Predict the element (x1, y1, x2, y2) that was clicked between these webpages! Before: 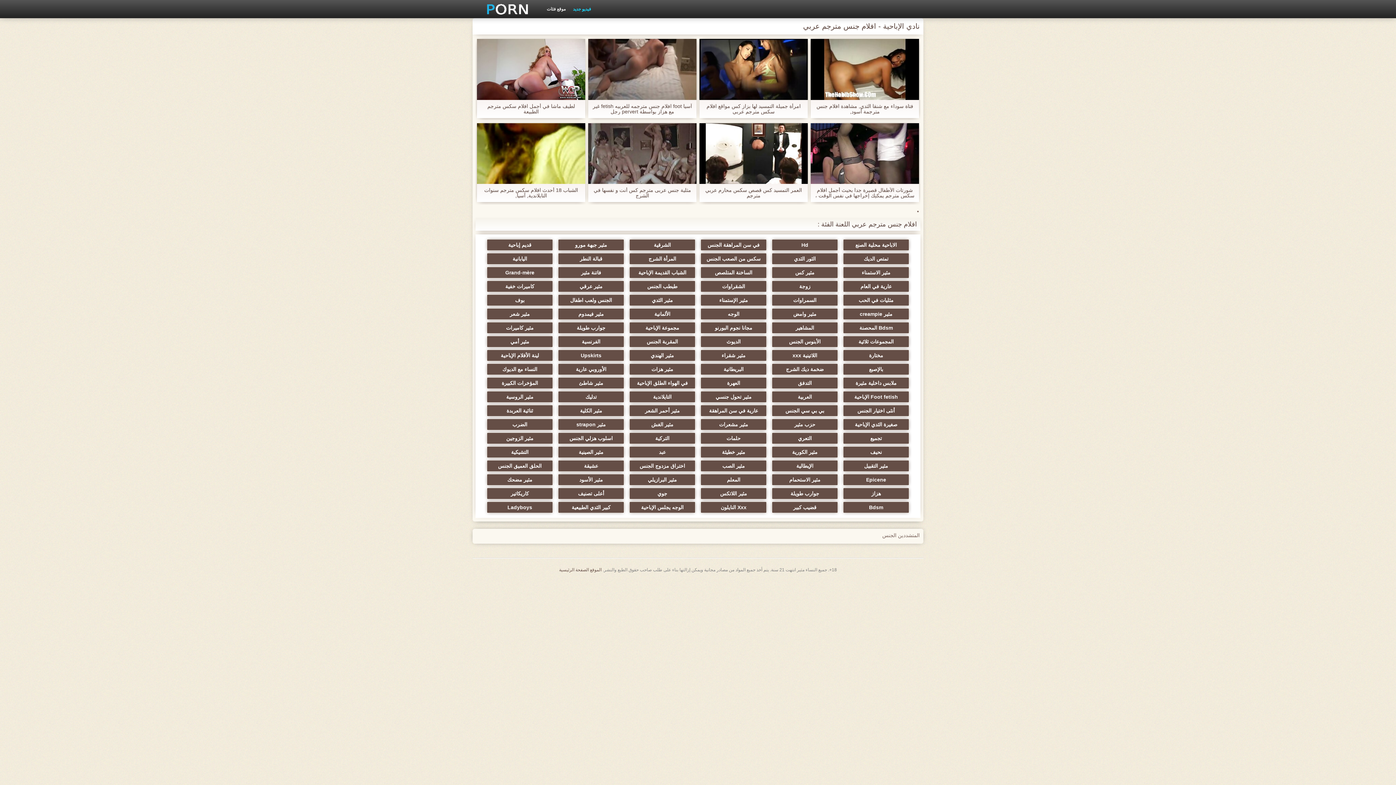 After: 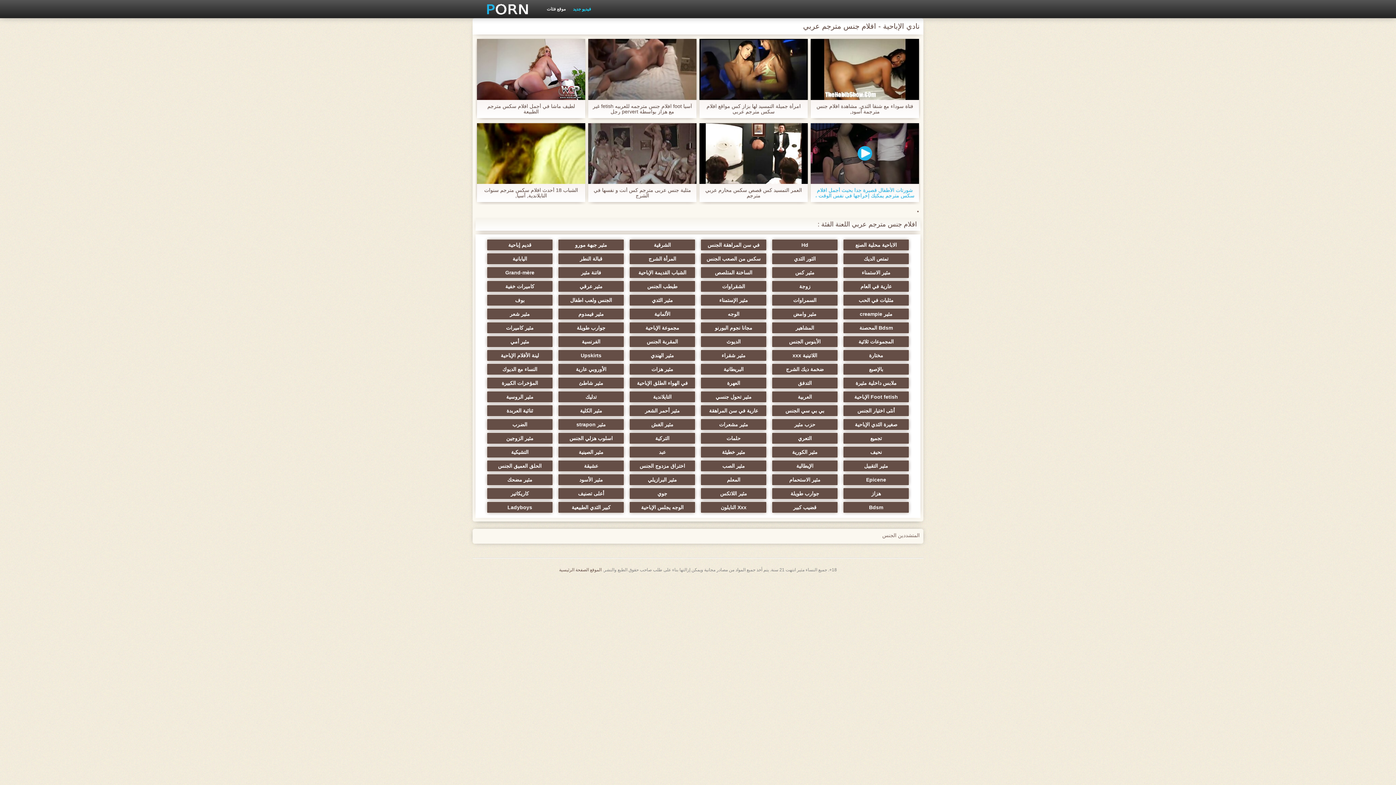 Action: bbox: (810, 123, 919, 184)